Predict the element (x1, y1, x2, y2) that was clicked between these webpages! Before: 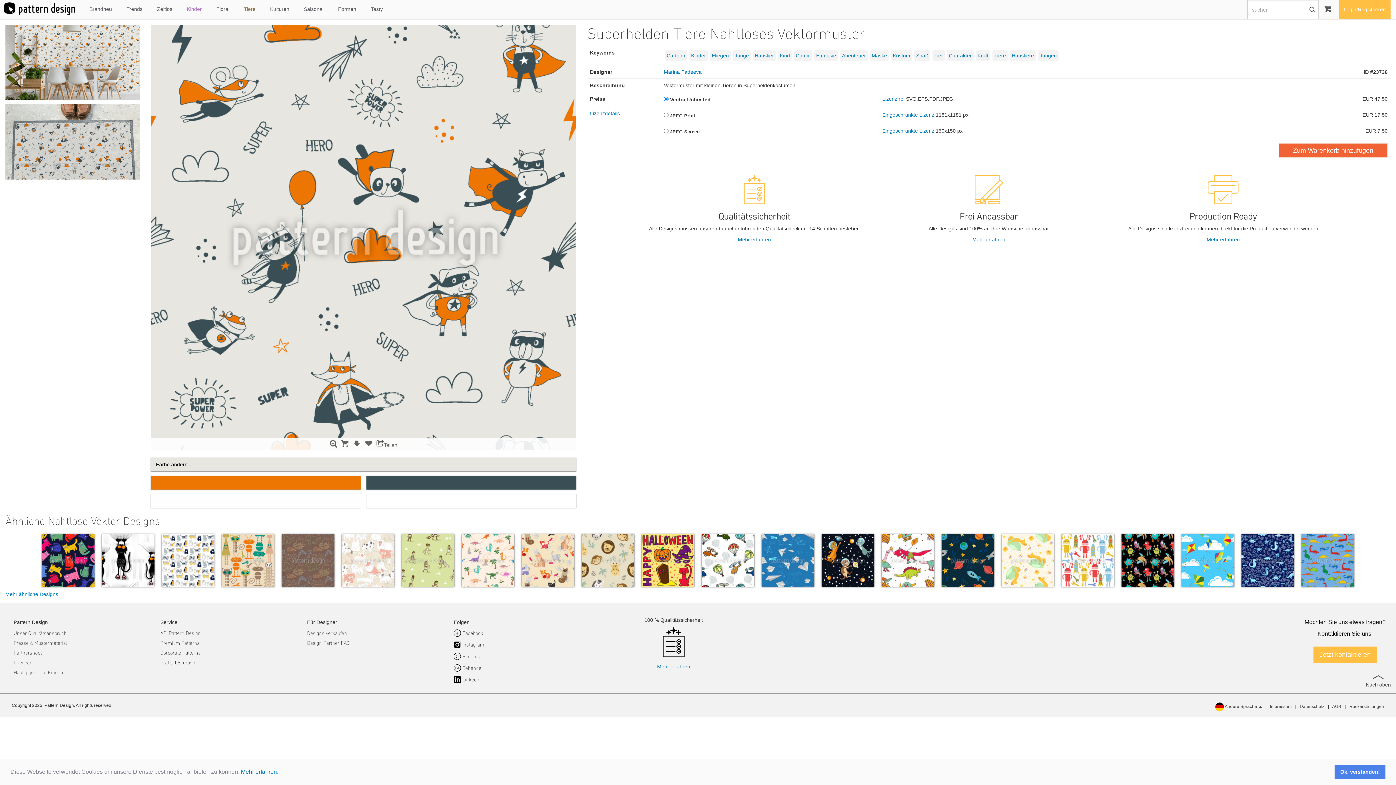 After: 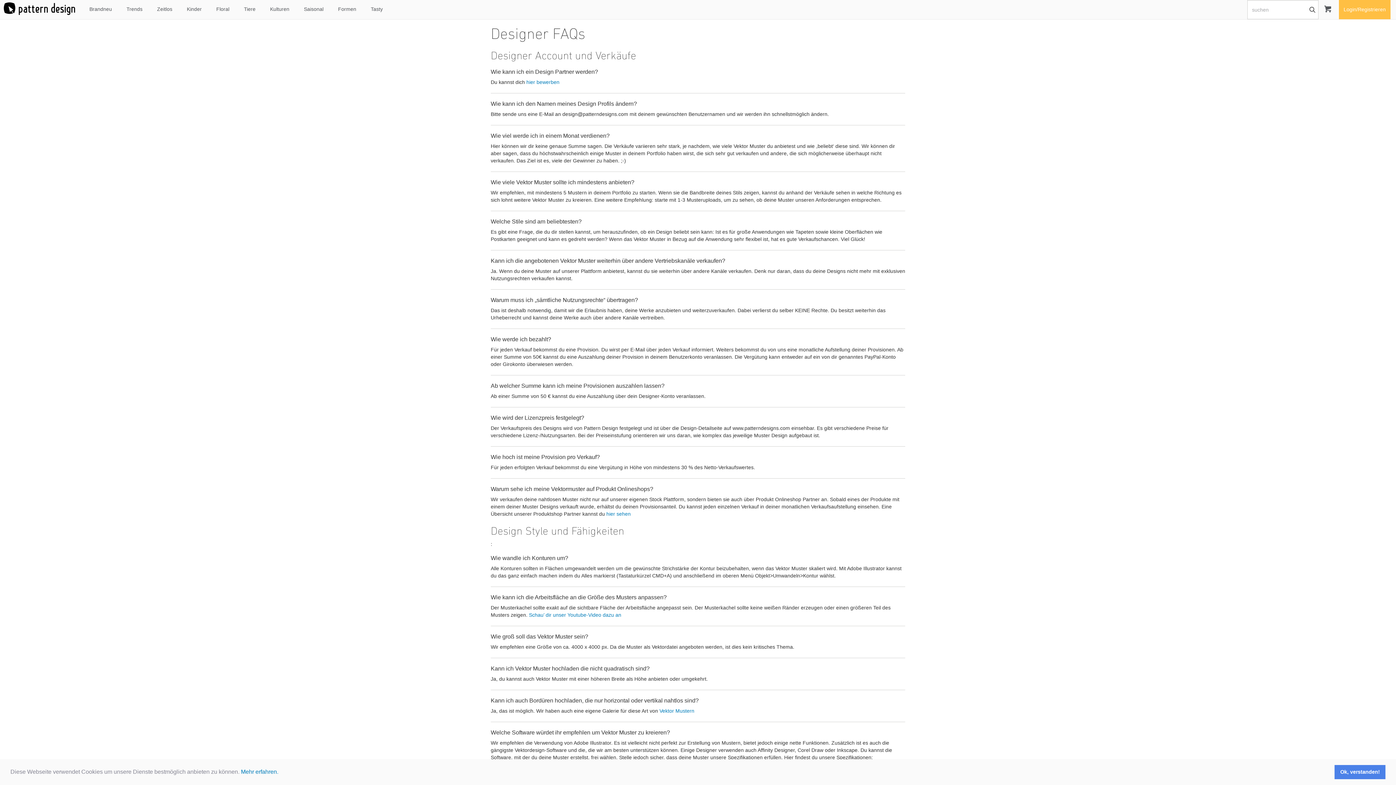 Action: label: Design Partner FAQ bbox: (307, 640, 349, 646)